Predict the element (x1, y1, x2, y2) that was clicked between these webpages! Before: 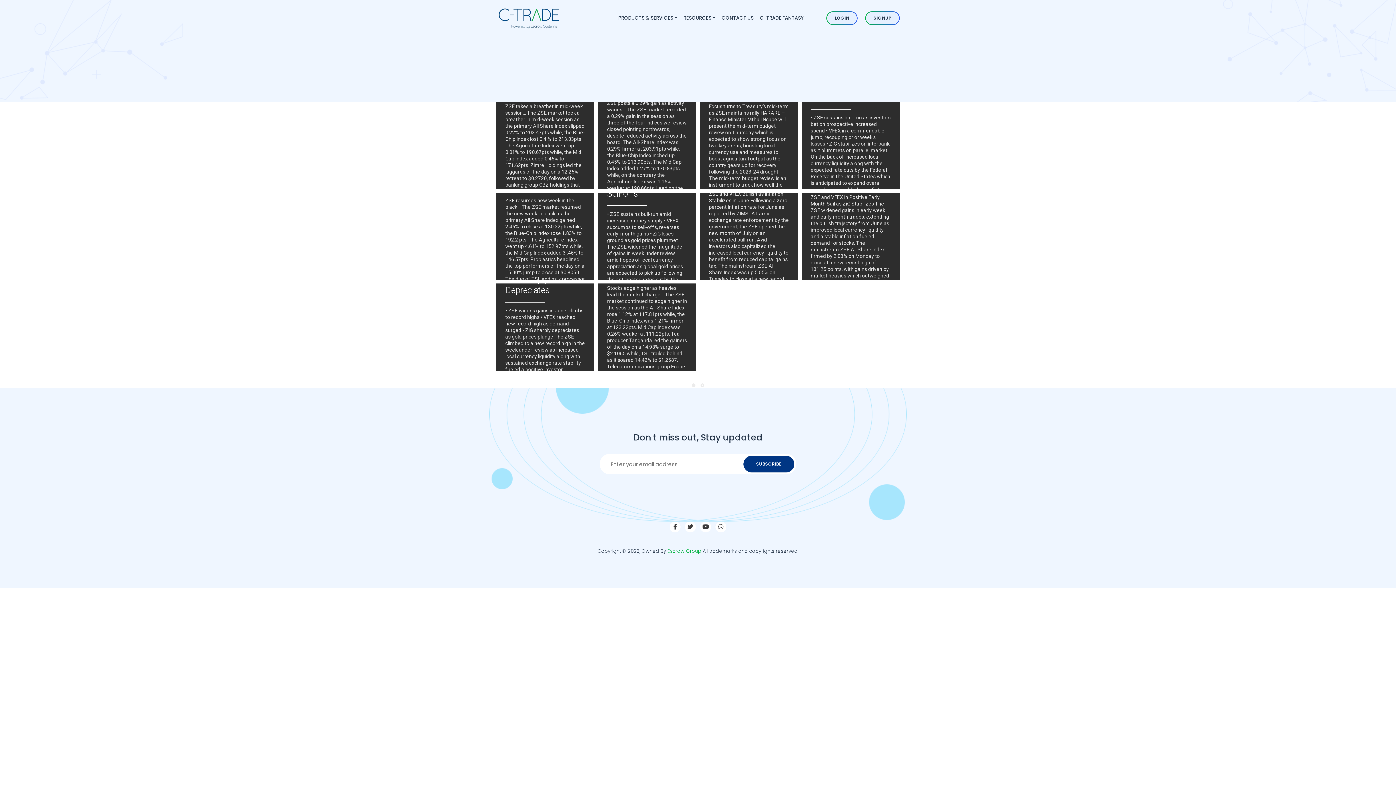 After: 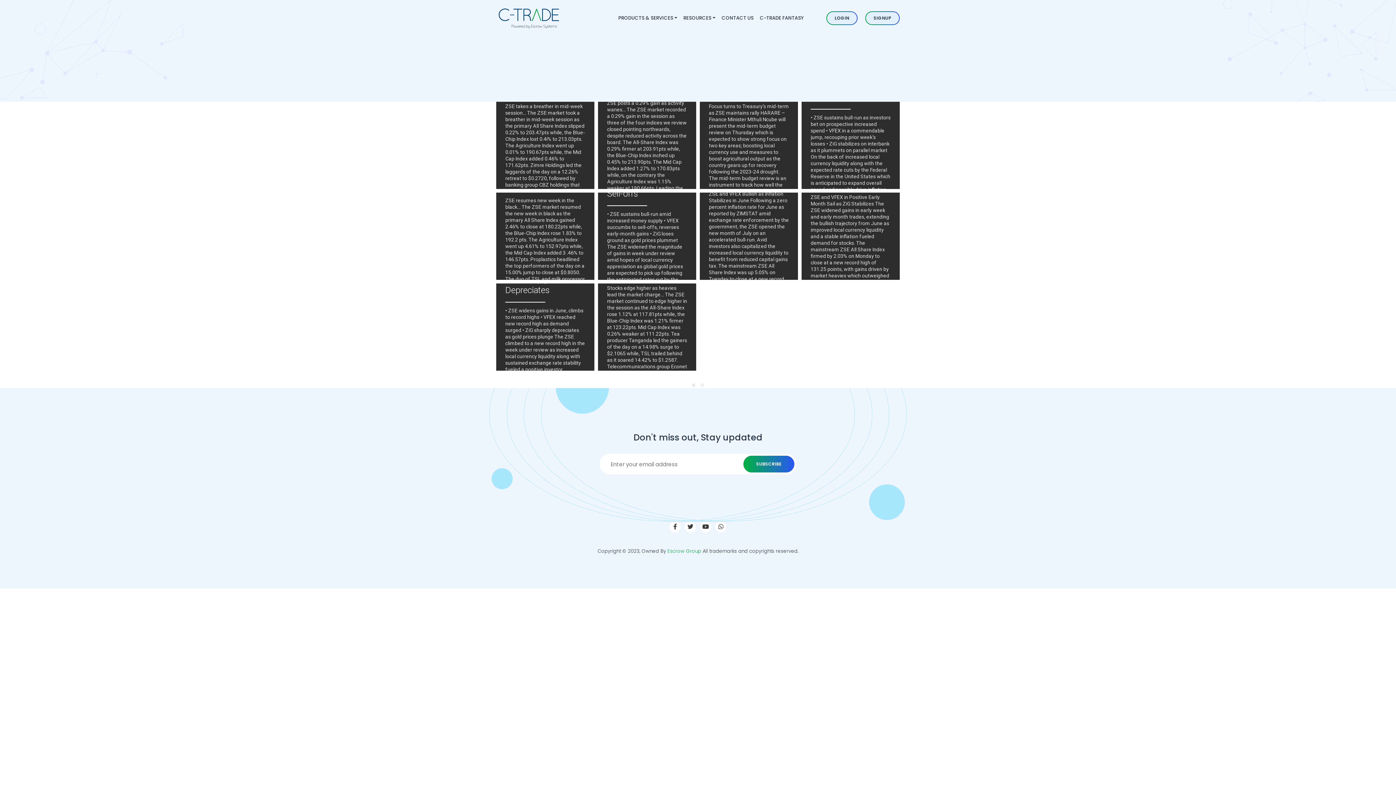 Action: bbox: (743, 188, 794, 205) label: SUBSCRIBE